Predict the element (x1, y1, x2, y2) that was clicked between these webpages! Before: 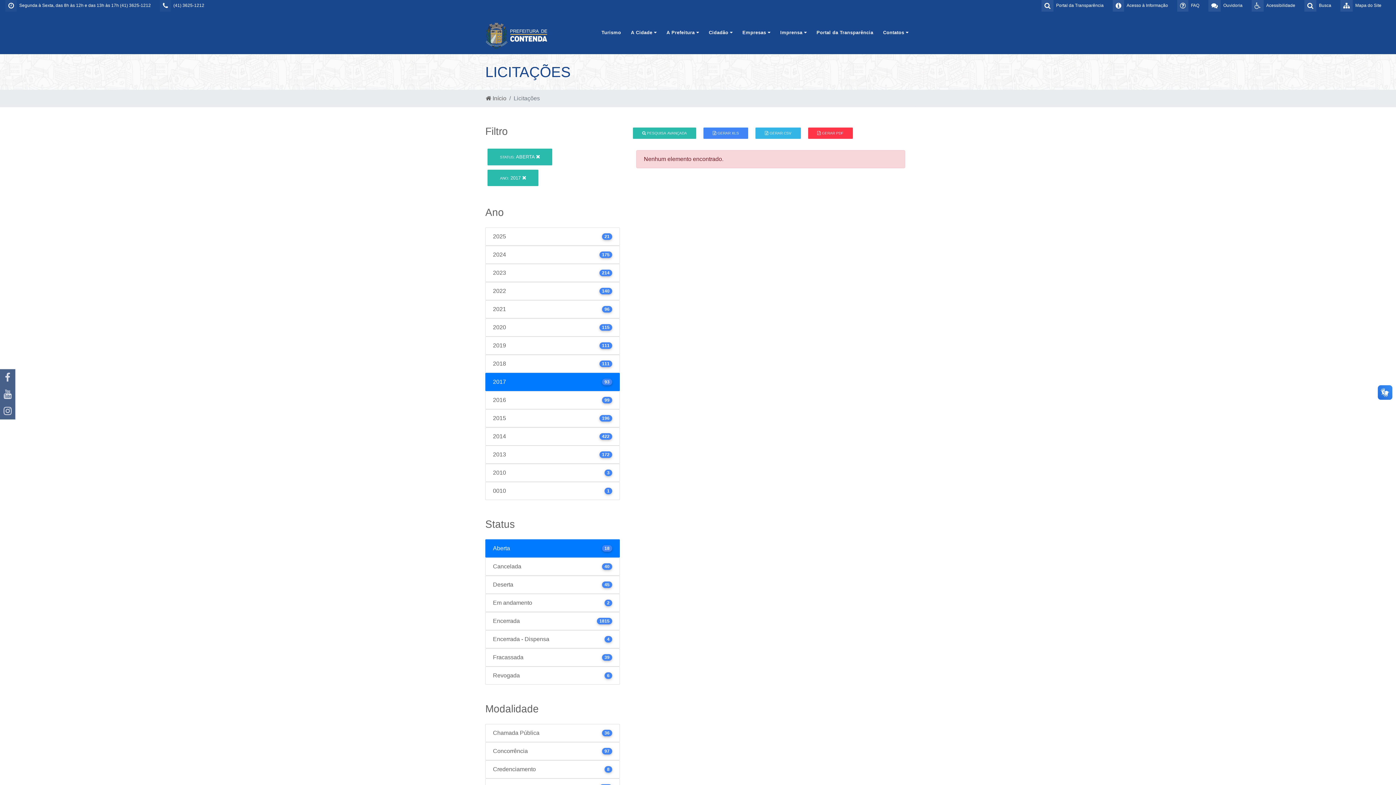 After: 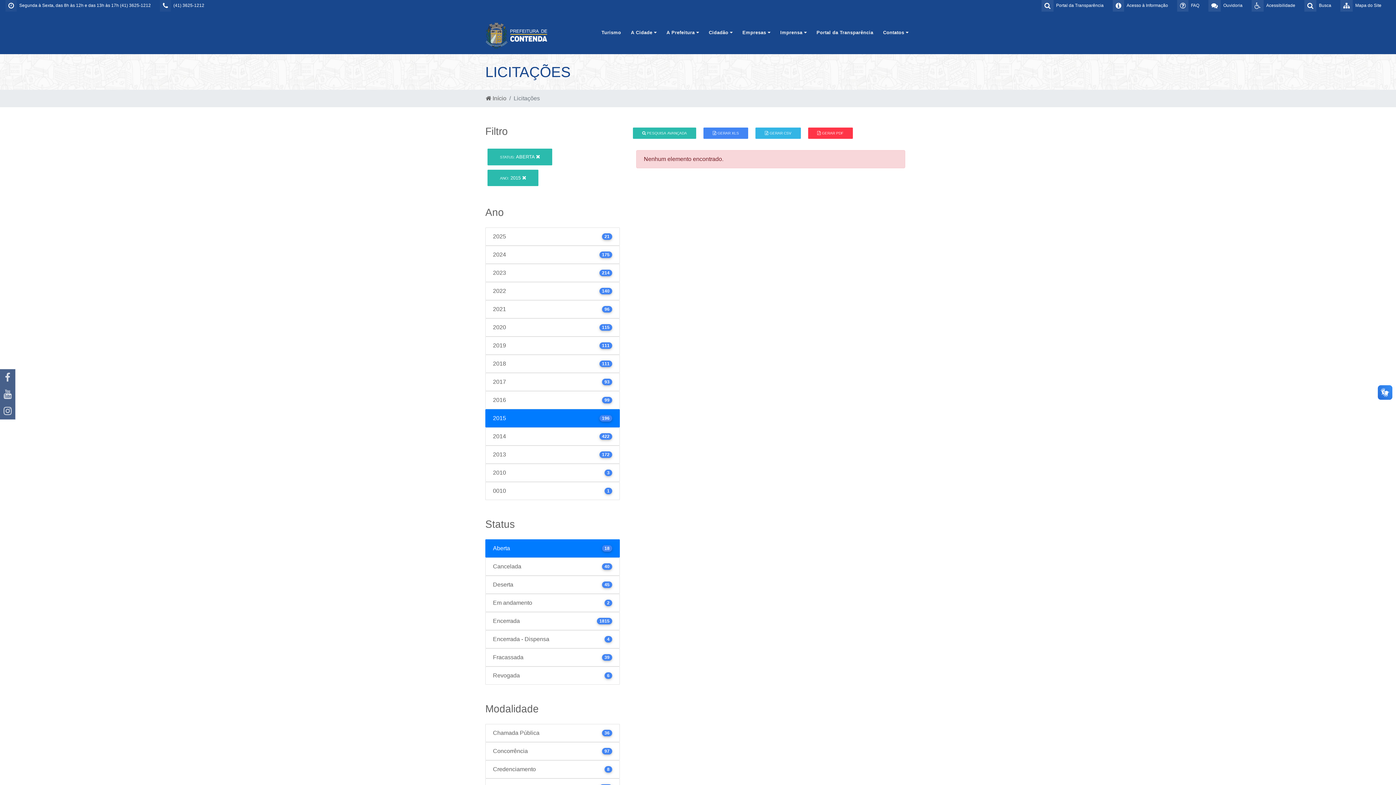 Action: label: 2015
196 bbox: (485, 409, 620, 427)